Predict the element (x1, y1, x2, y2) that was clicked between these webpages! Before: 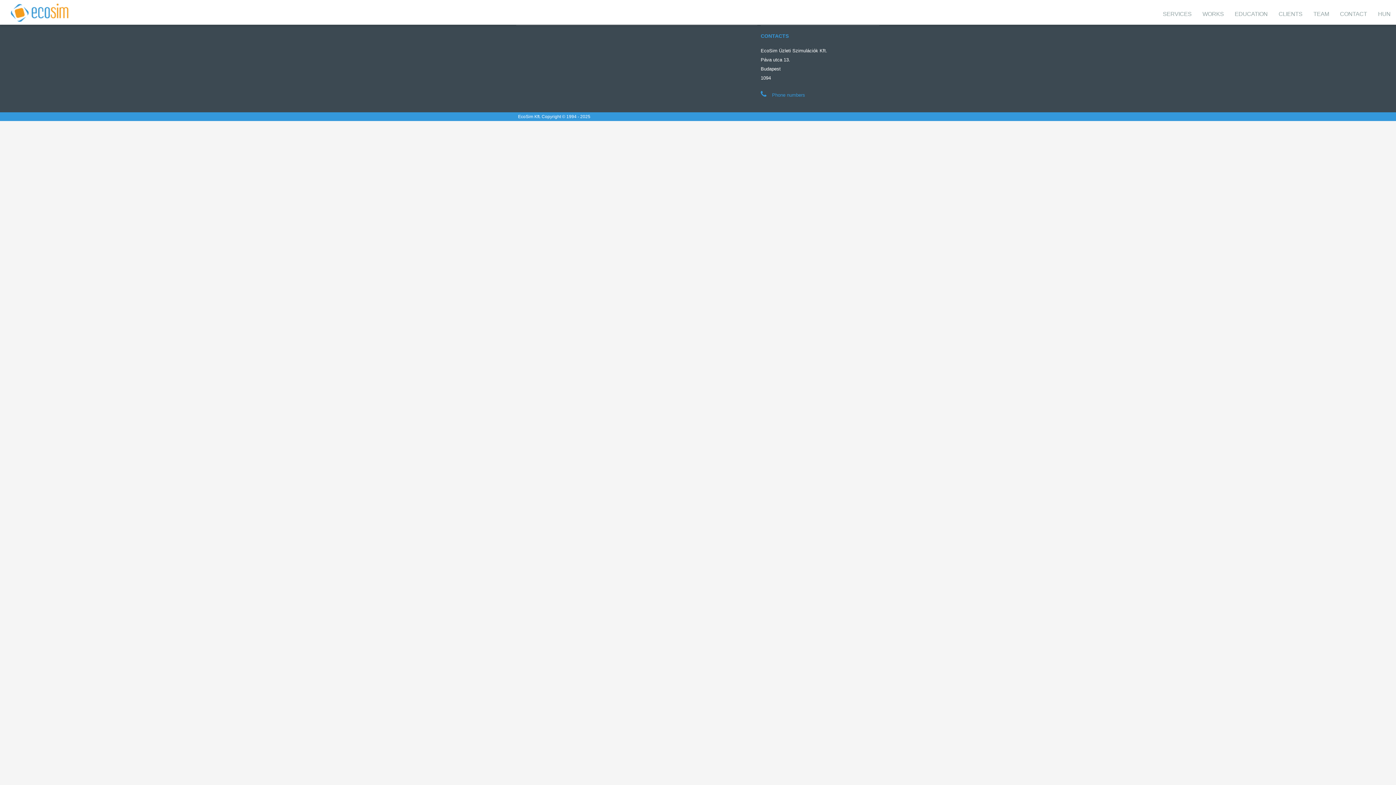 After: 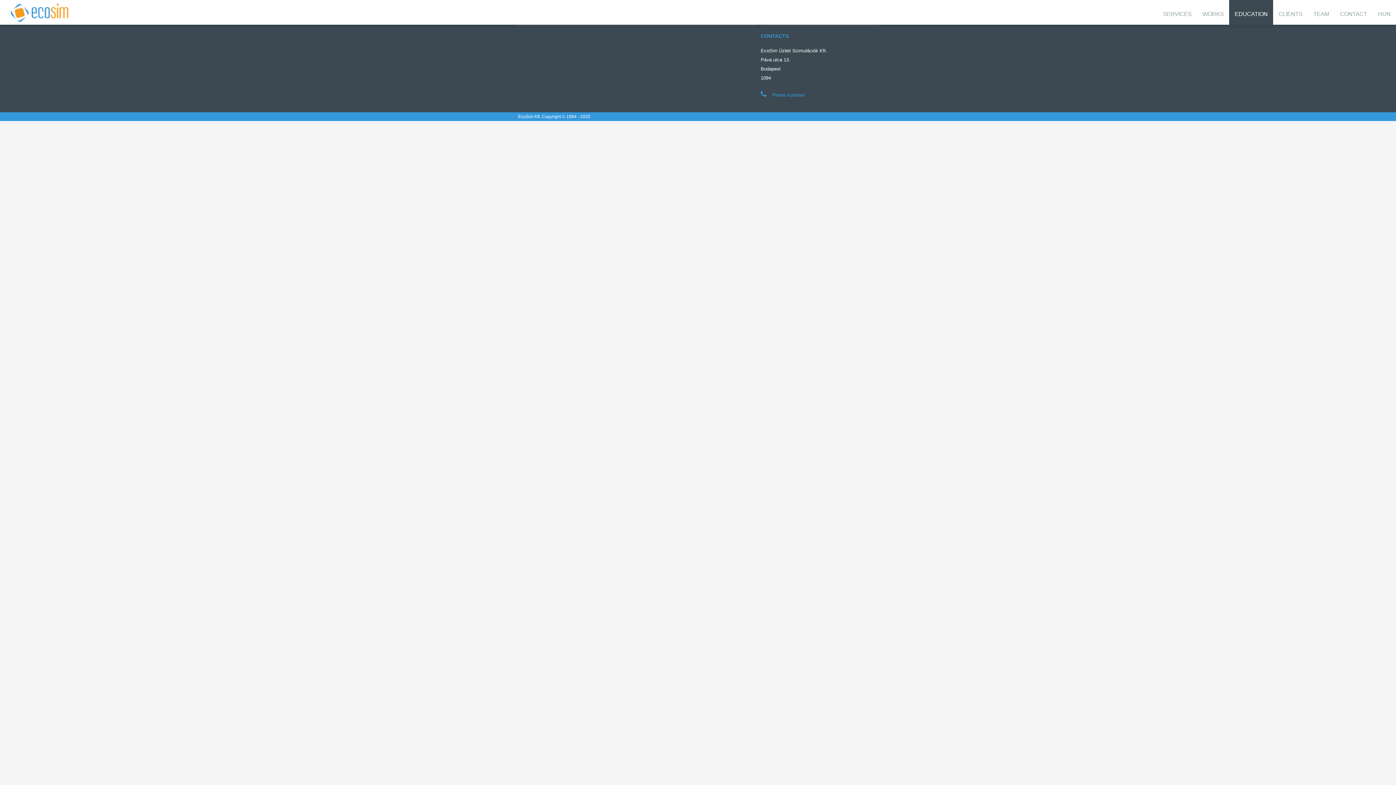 Action: bbox: (1229, 0, 1273, 24) label: EDUCATION